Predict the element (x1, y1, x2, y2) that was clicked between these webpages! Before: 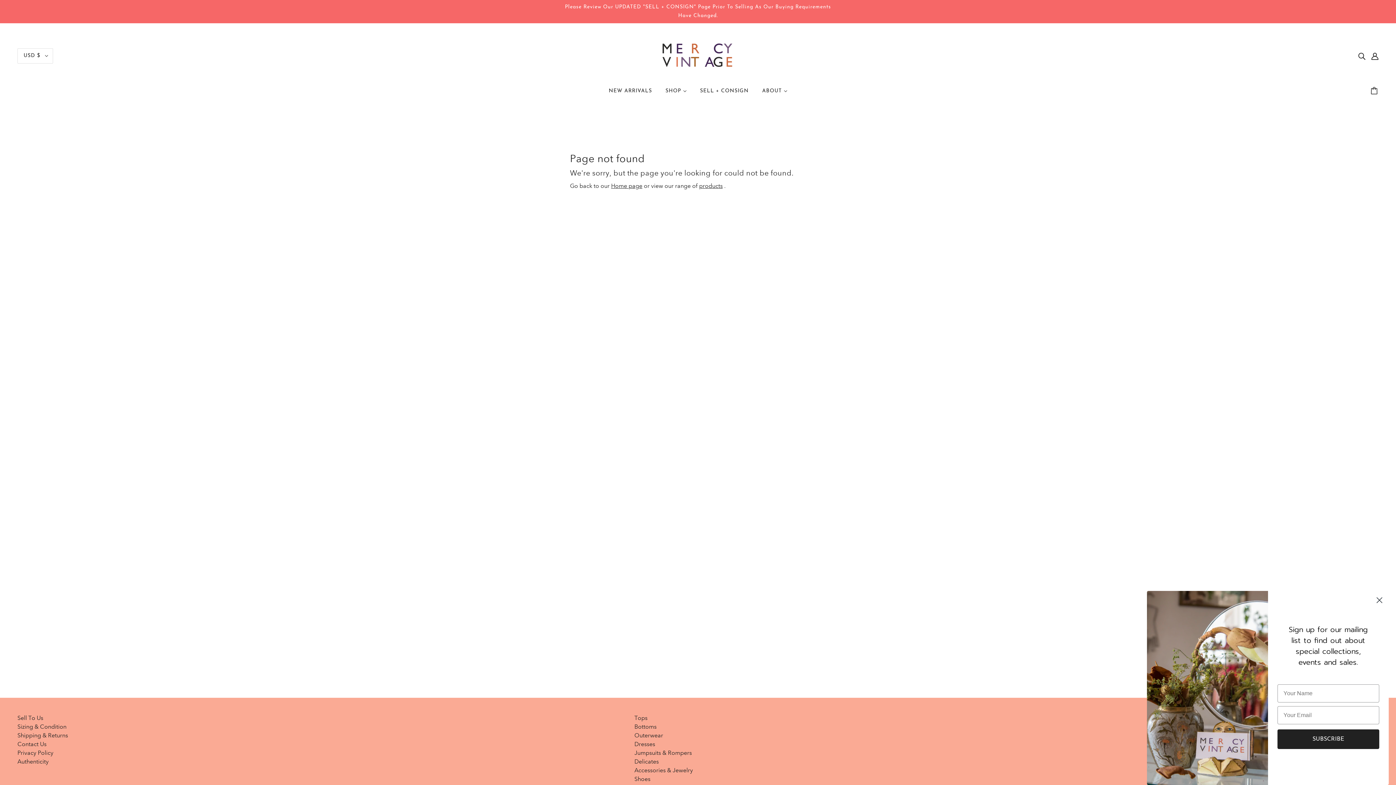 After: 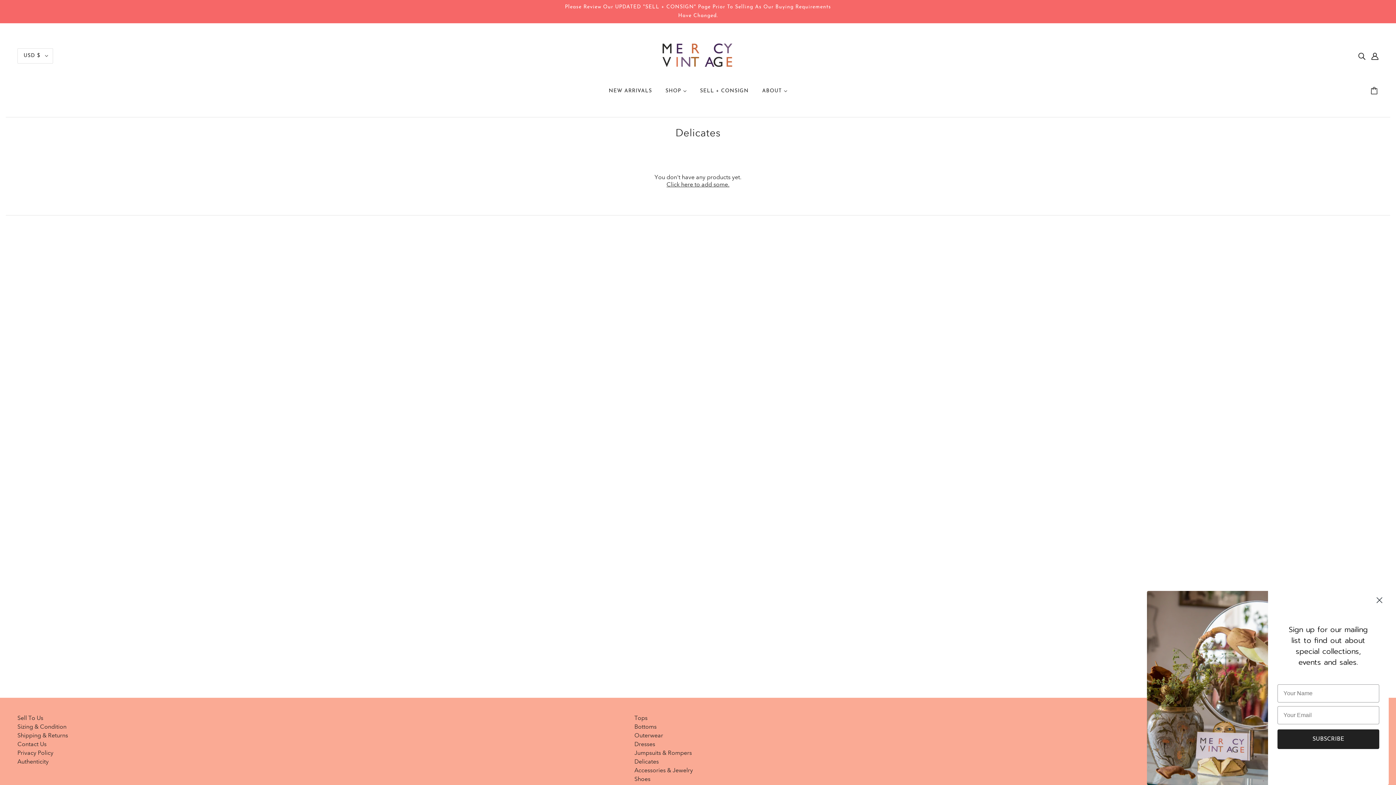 Action: label: Delicates bbox: (634, 758, 658, 765)